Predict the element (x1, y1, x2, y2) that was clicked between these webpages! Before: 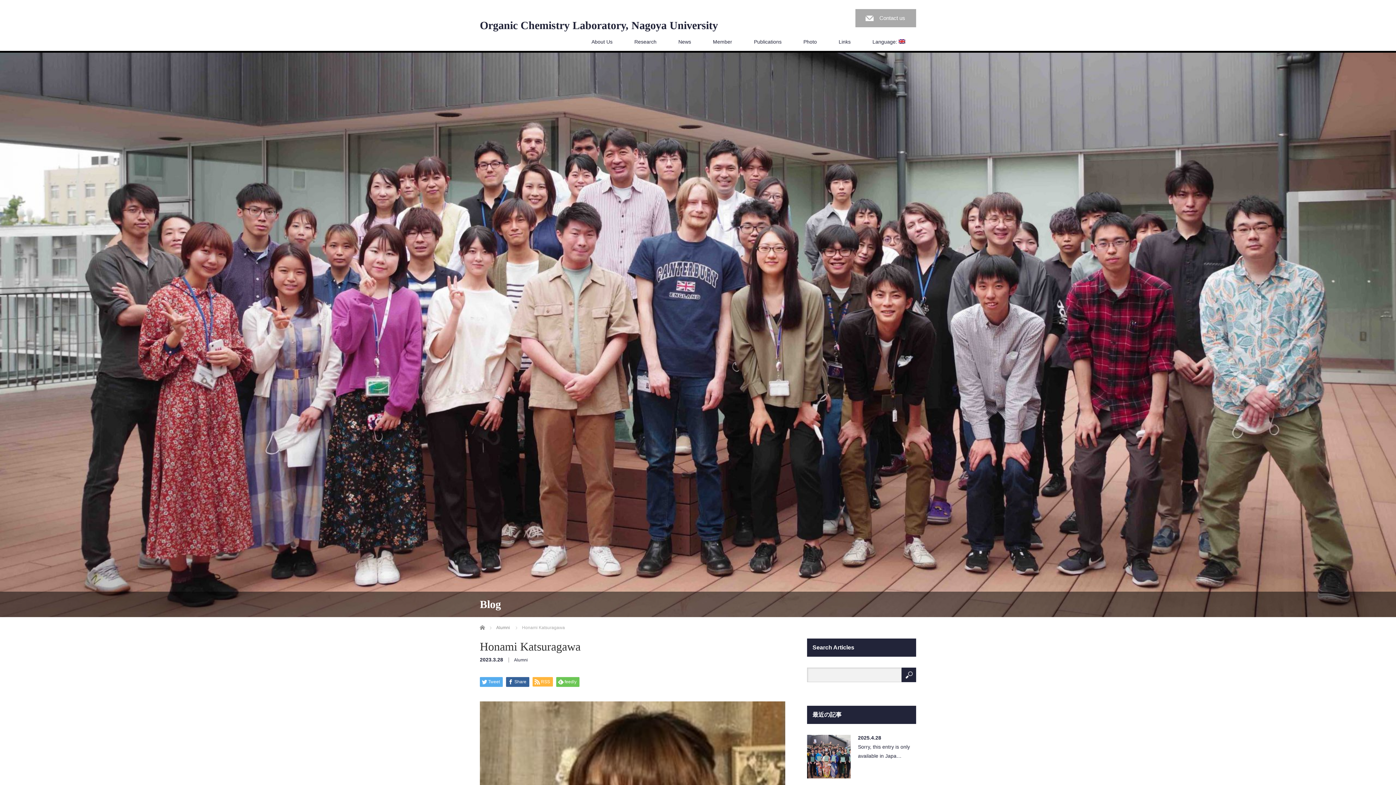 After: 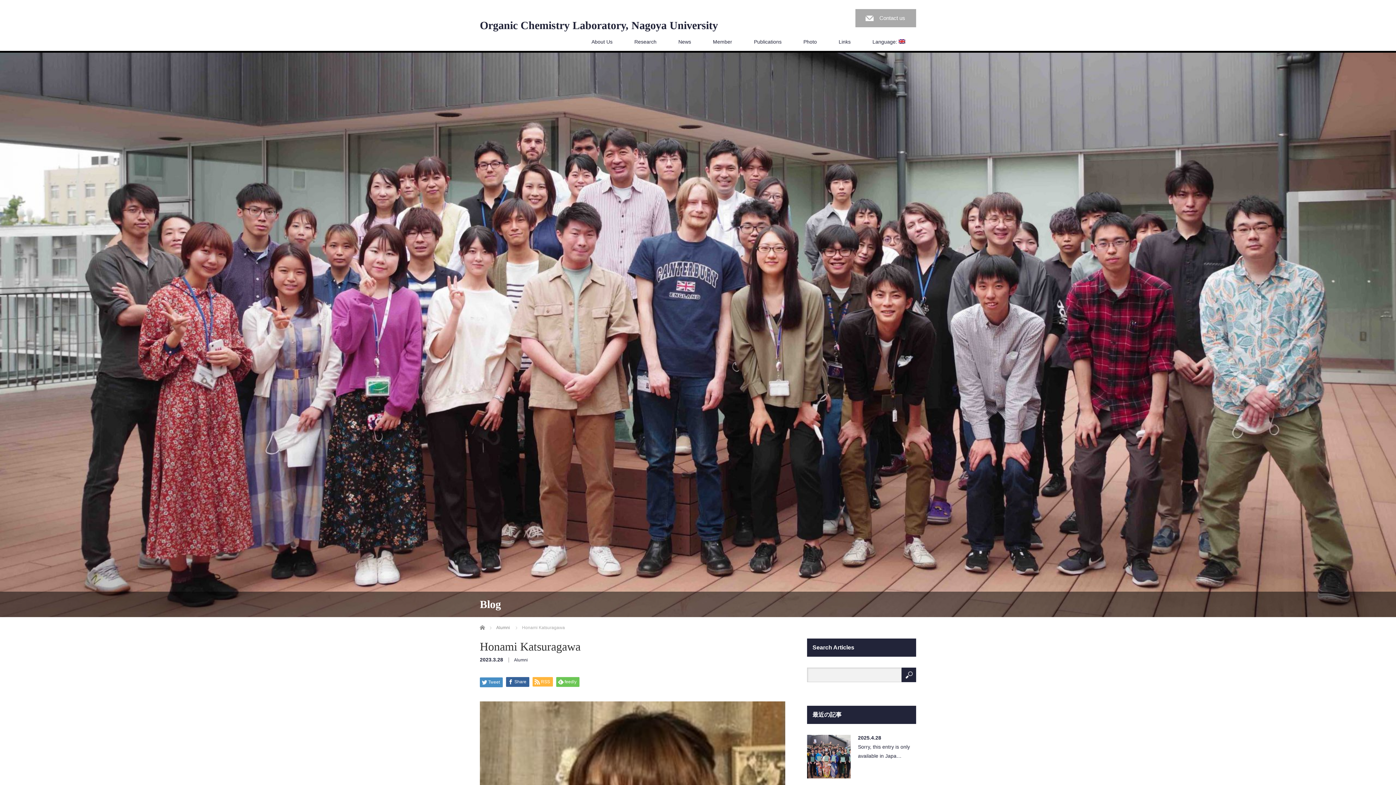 Action: bbox: (480, 677, 502, 687) label: Tweet